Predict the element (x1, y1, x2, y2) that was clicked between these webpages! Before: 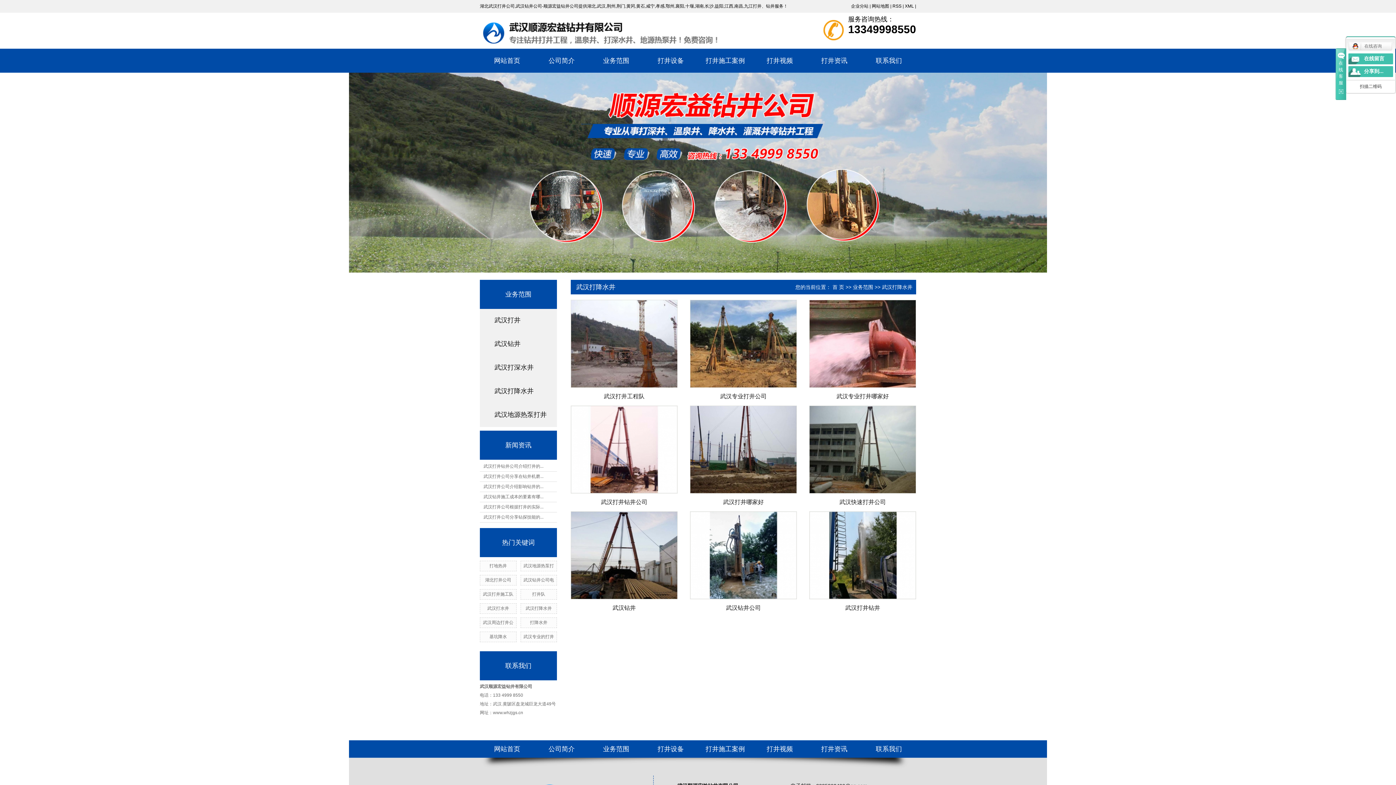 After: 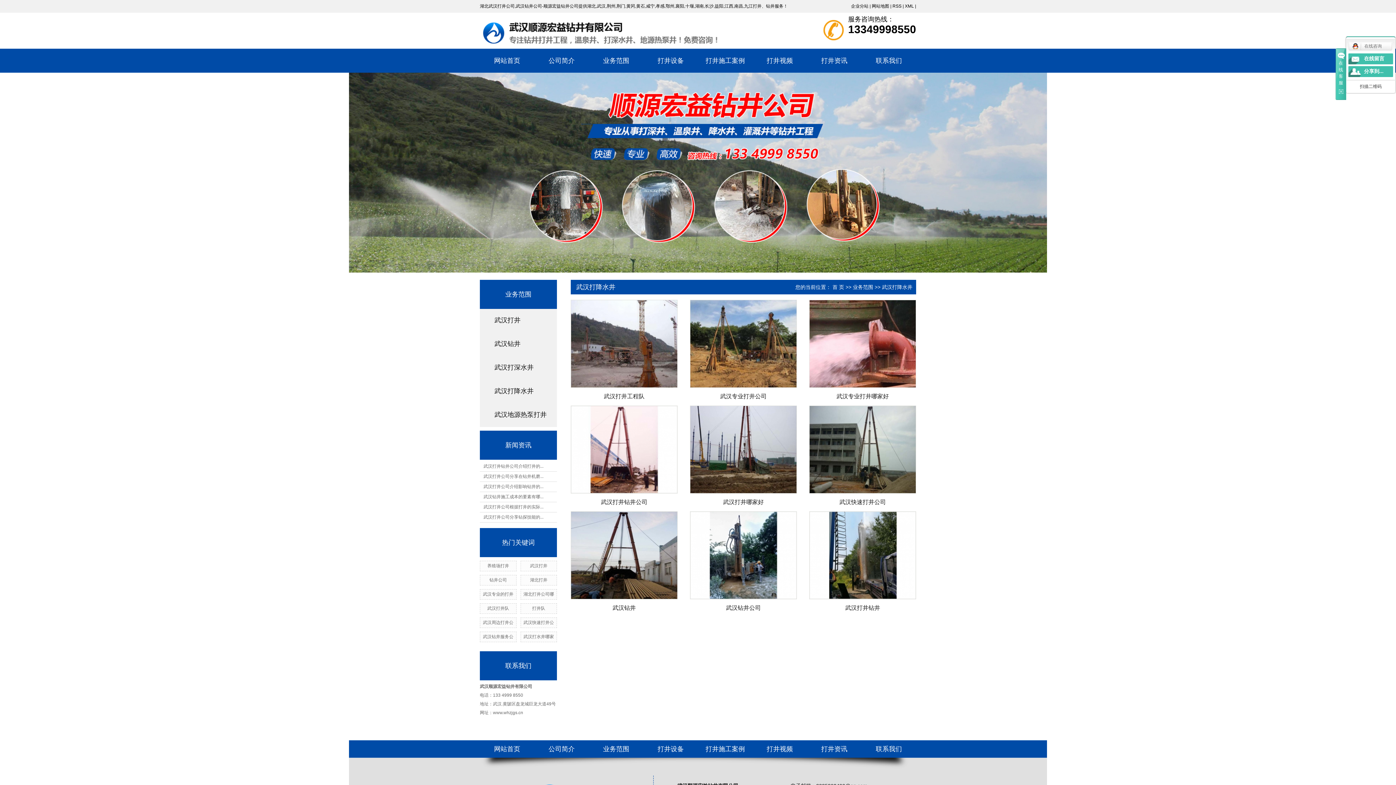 Action: bbox: (494, 387, 533, 394) label: 武汉打降水井